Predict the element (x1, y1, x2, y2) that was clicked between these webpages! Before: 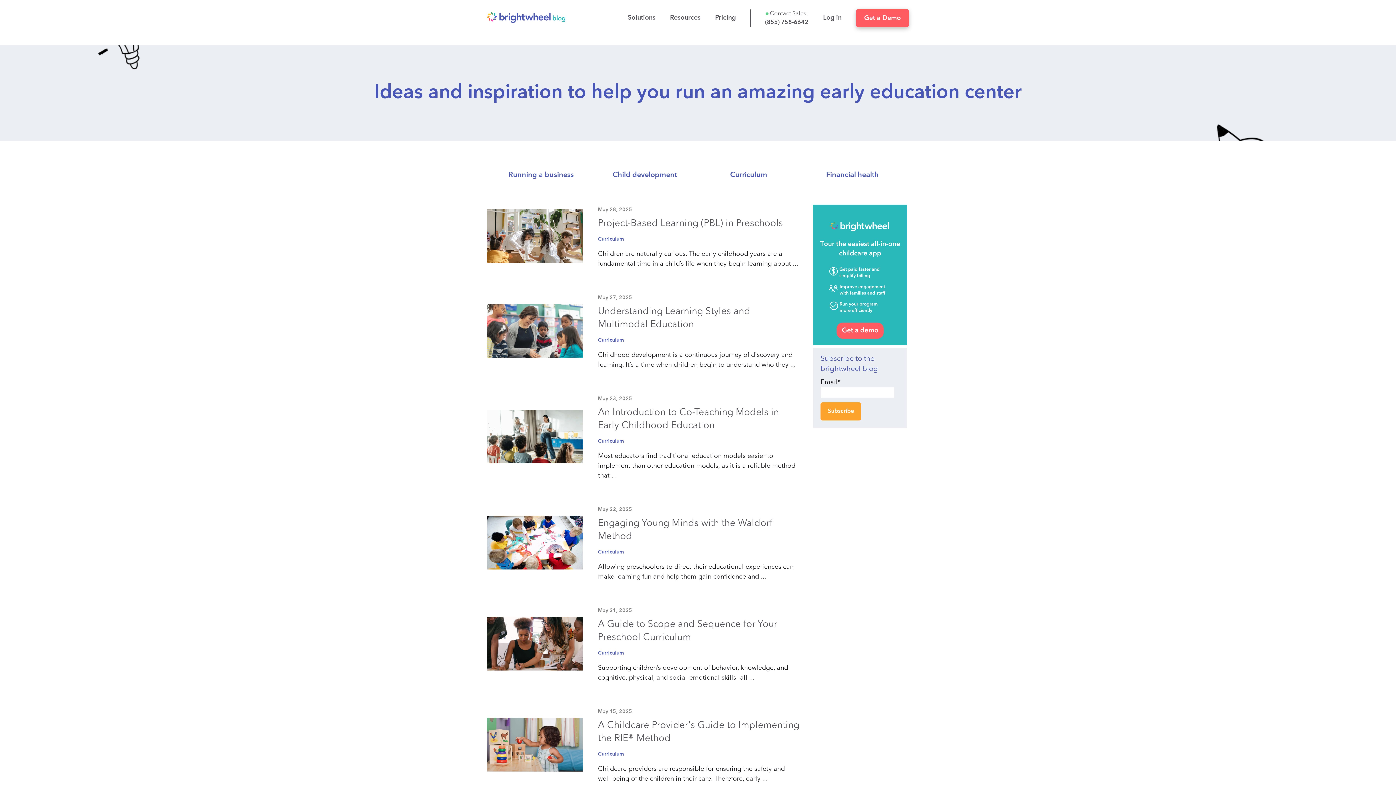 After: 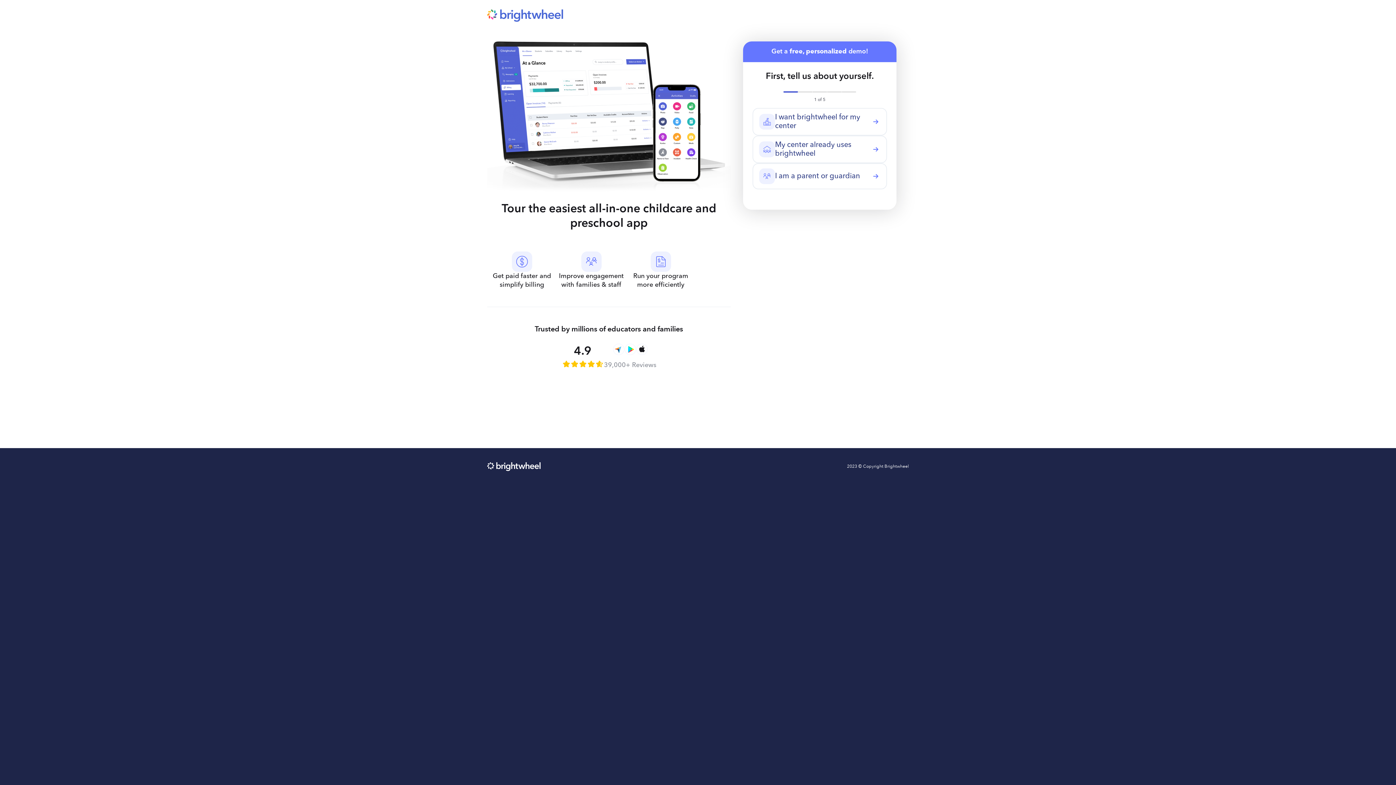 Action: label: Get a Demo bbox: (856, 9, 909, 27)